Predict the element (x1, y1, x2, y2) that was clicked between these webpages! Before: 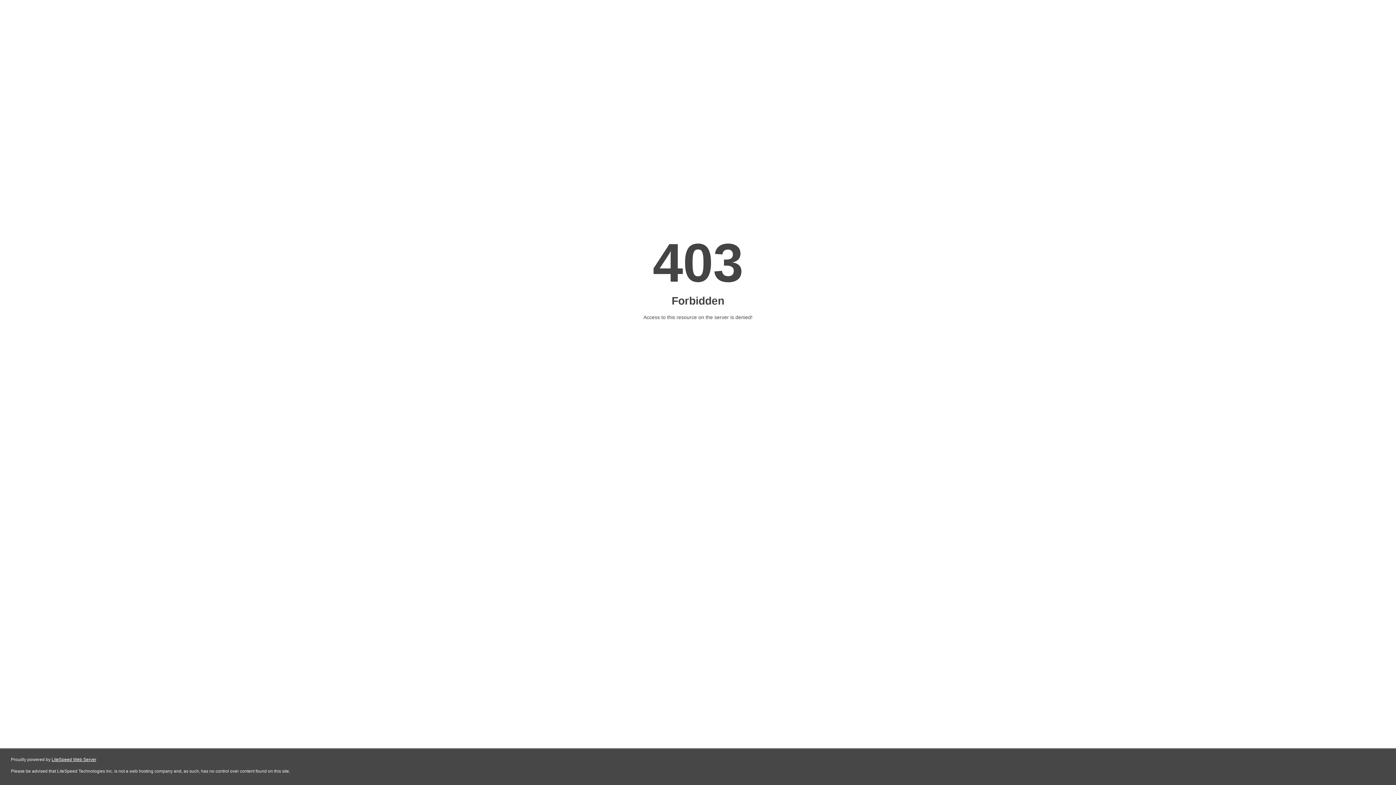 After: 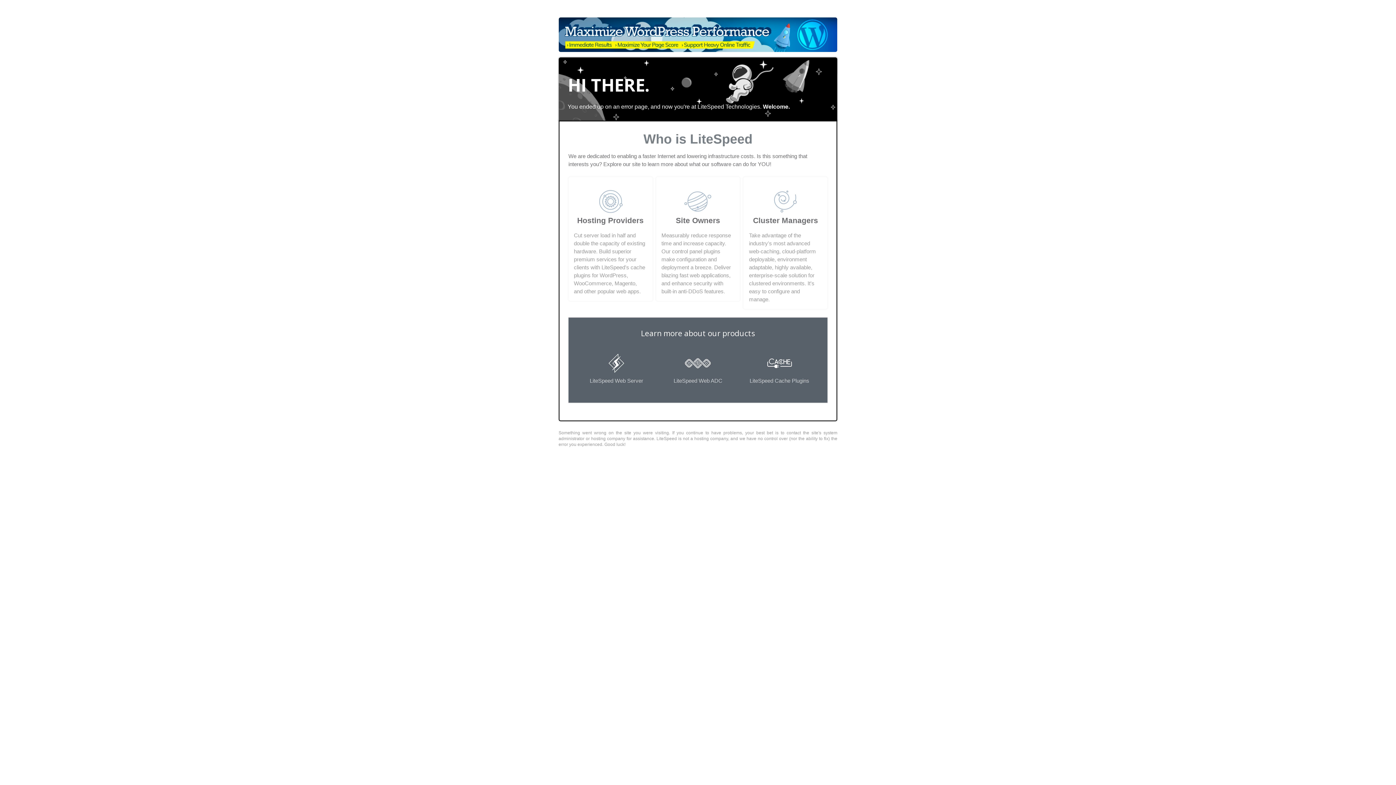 Action: label: LiteSpeed Web Server bbox: (51, 757, 96, 762)